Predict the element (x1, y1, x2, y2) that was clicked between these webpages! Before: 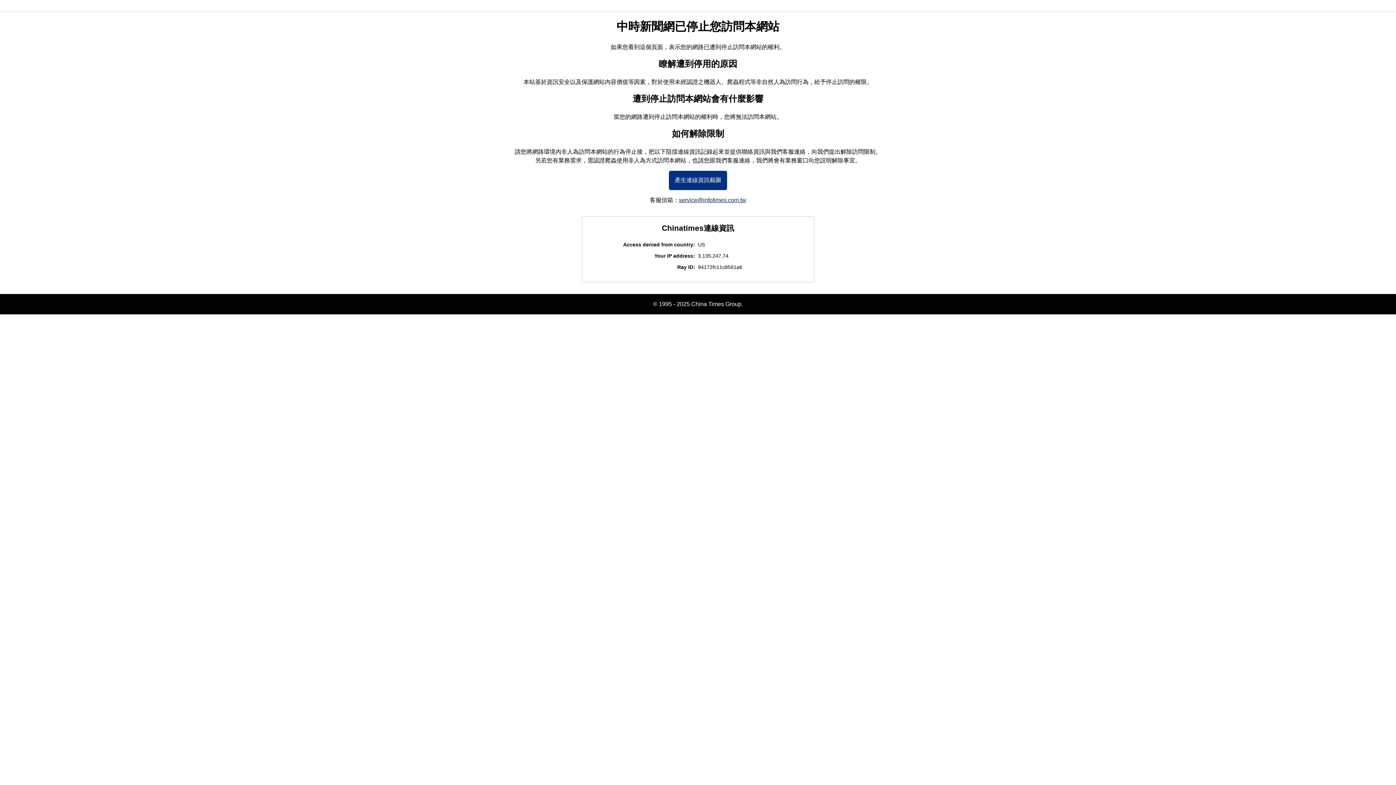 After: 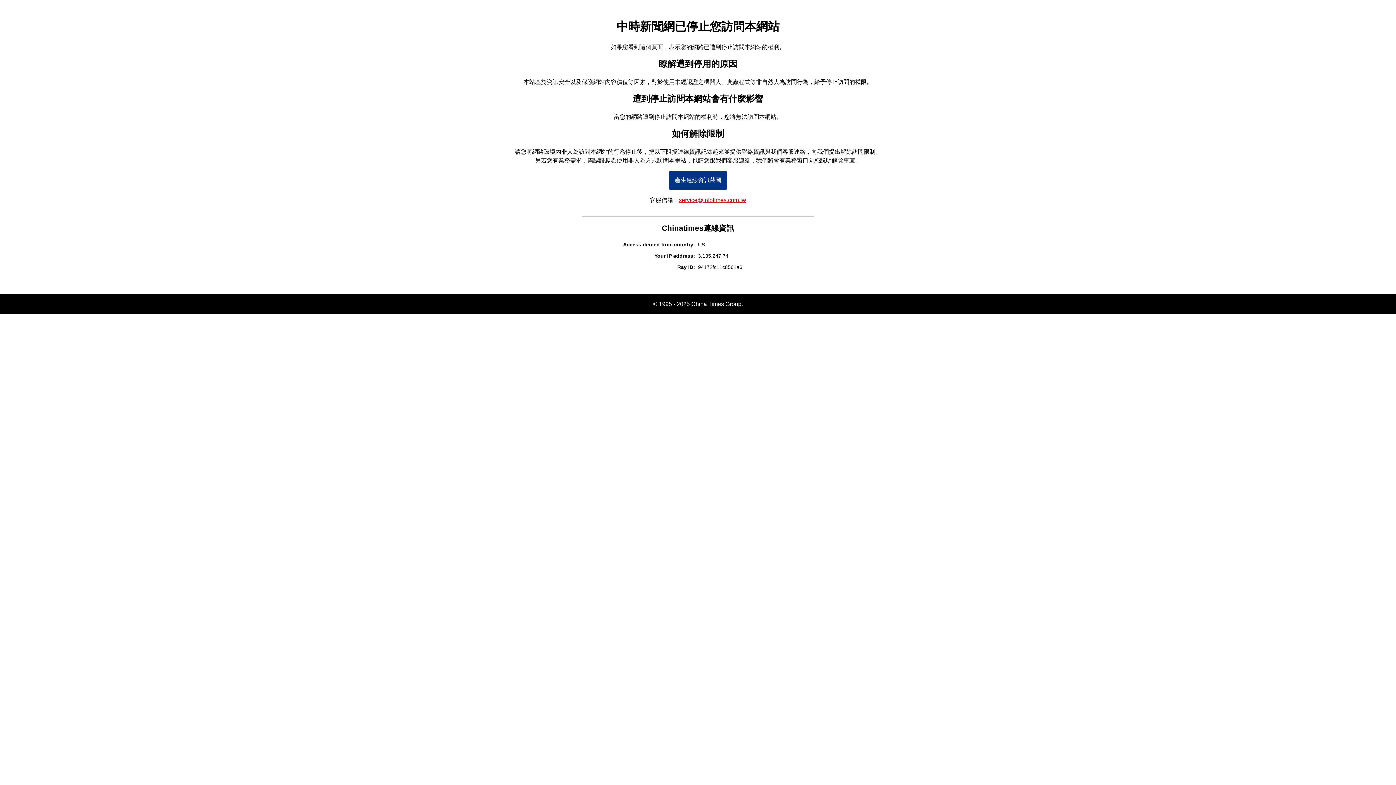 Action: bbox: (679, 197, 746, 203) label: service@infotimes.com.tw